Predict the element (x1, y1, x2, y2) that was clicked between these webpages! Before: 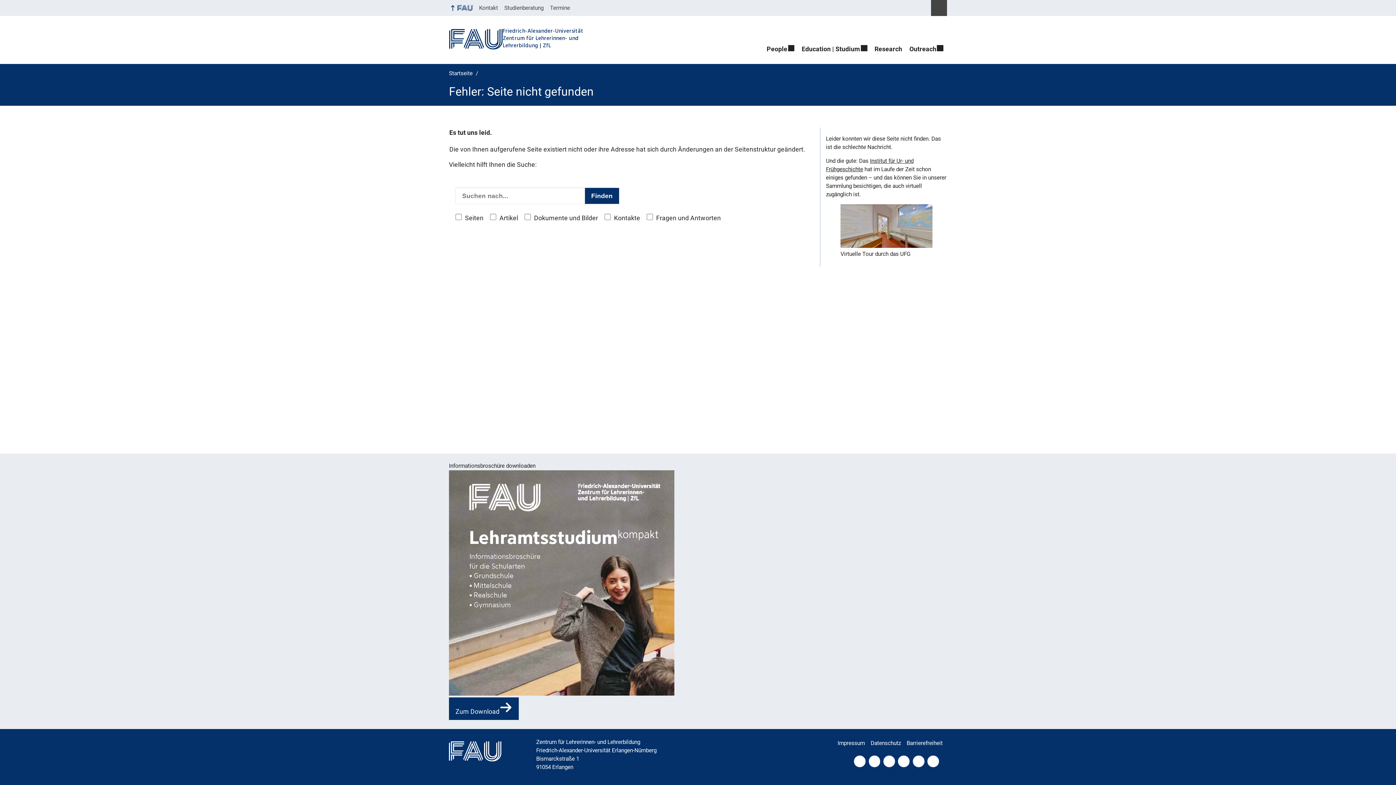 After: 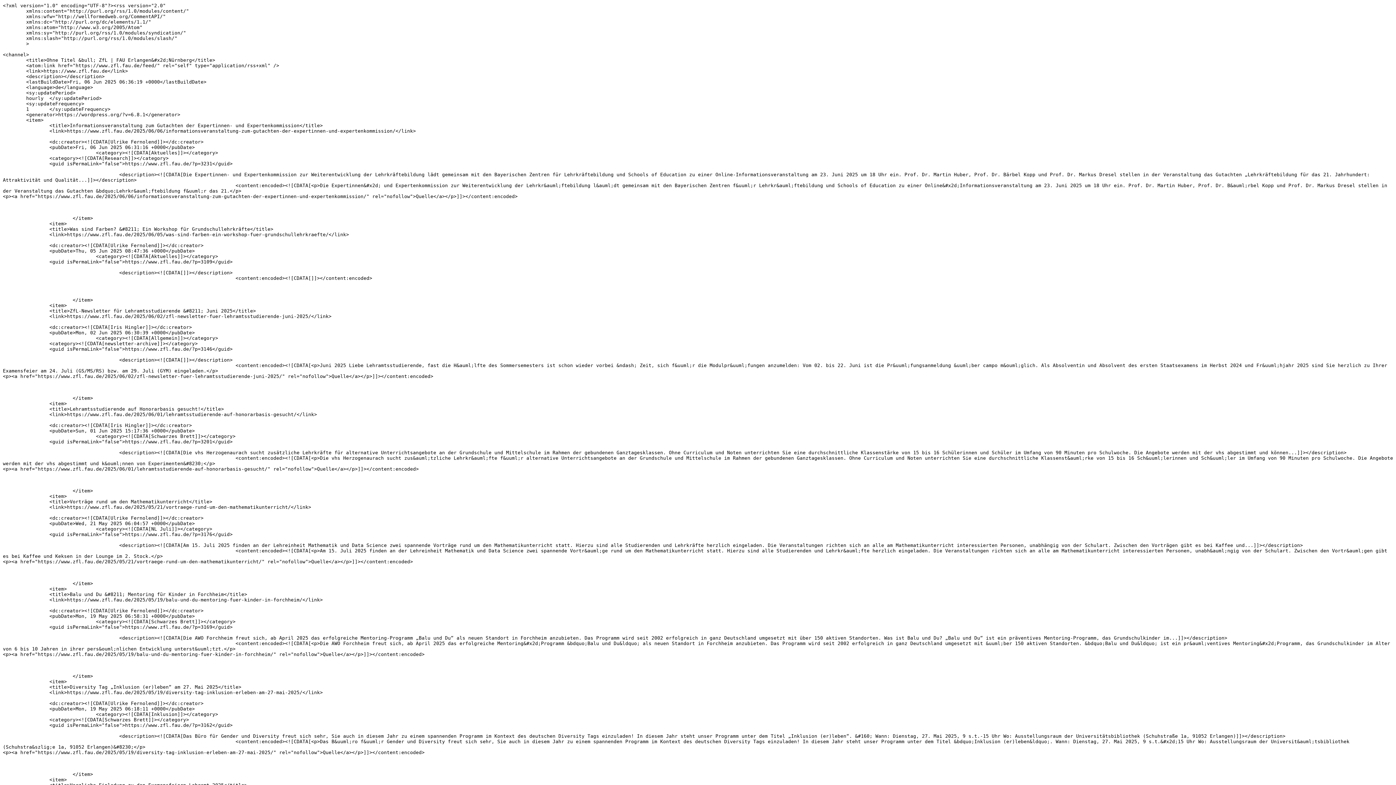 Action: label: RSS Feed bbox: (883, 756, 895, 767)